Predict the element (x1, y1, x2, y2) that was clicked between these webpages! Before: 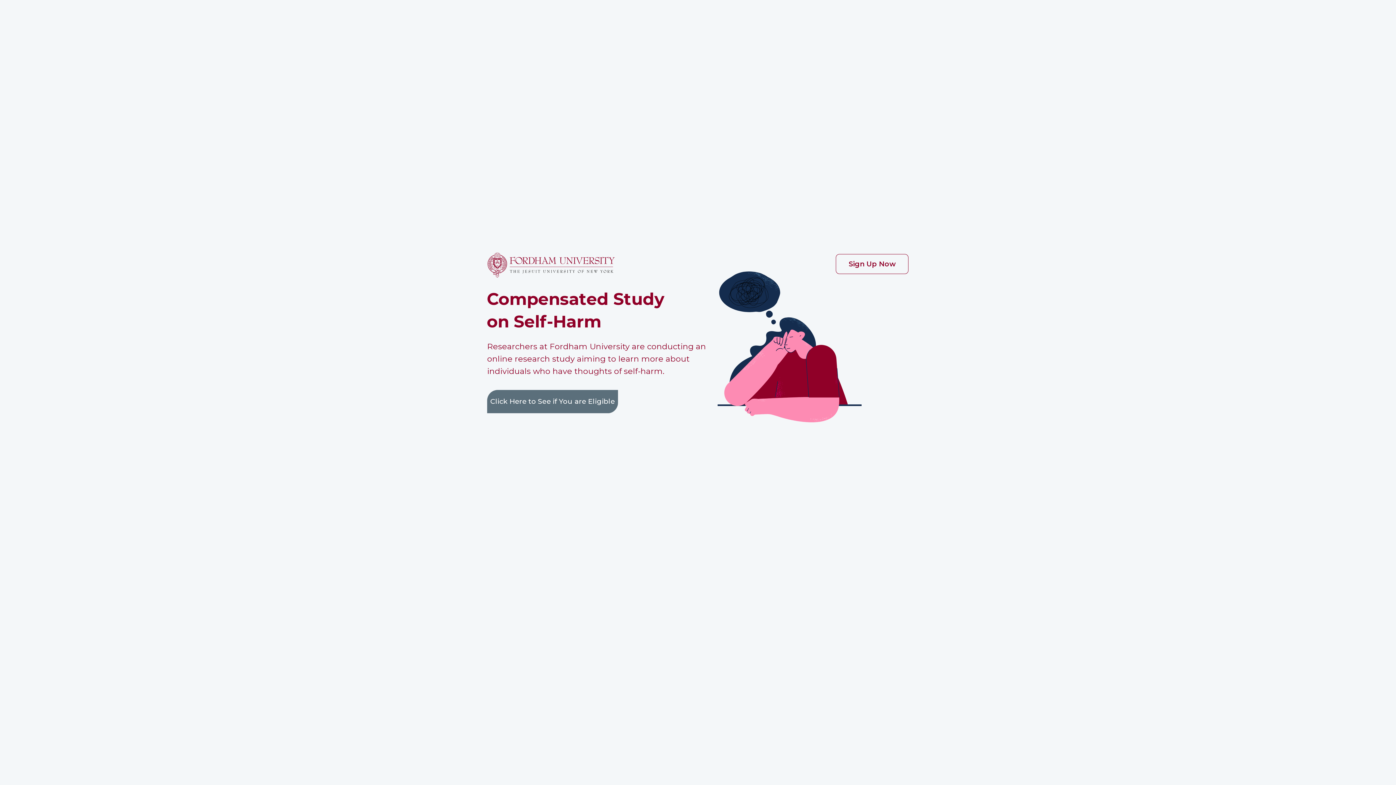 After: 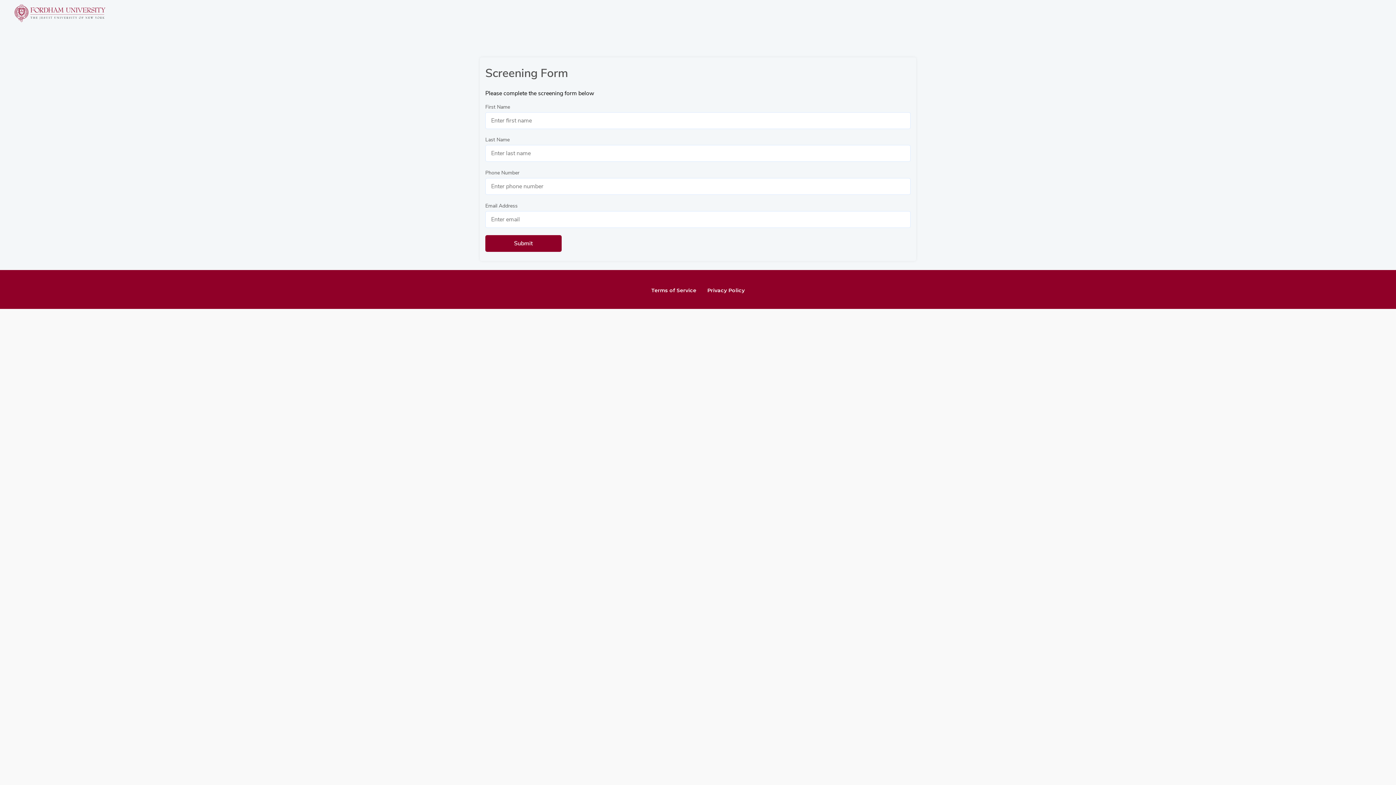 Action: label: Sign Up Now bbox: (836, 254, 908, 274)